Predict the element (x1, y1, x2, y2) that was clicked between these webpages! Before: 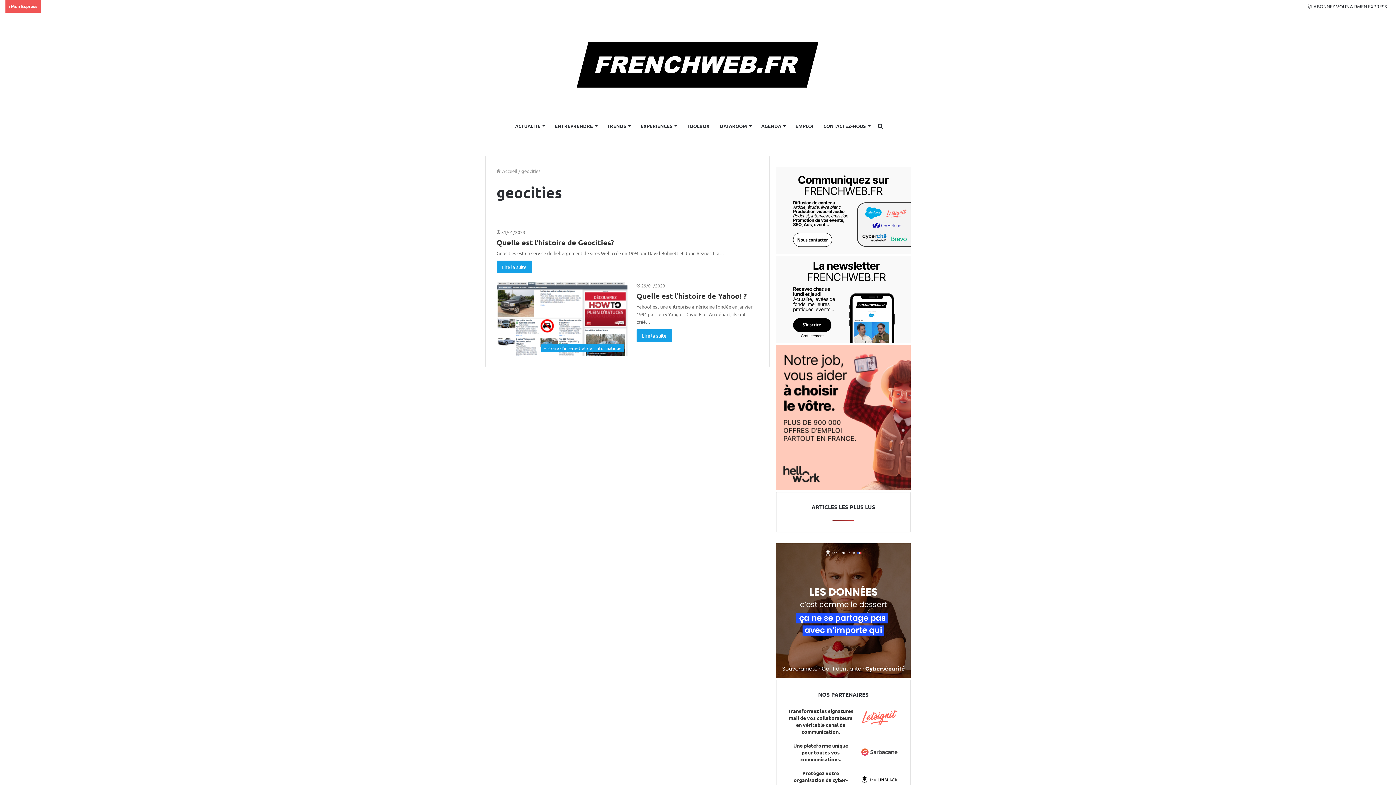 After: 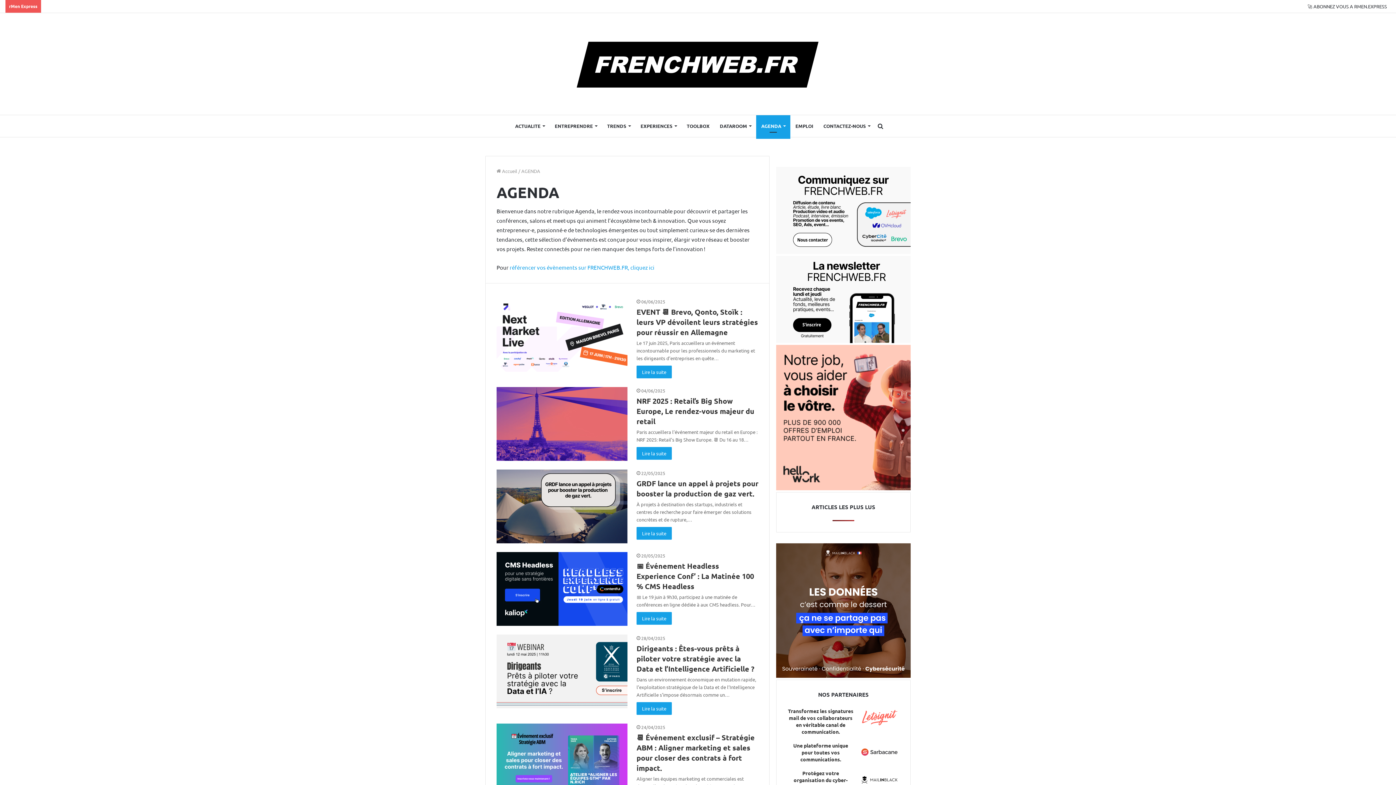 Action: bbox: (756, 115, 790, 137) label: AGENDA